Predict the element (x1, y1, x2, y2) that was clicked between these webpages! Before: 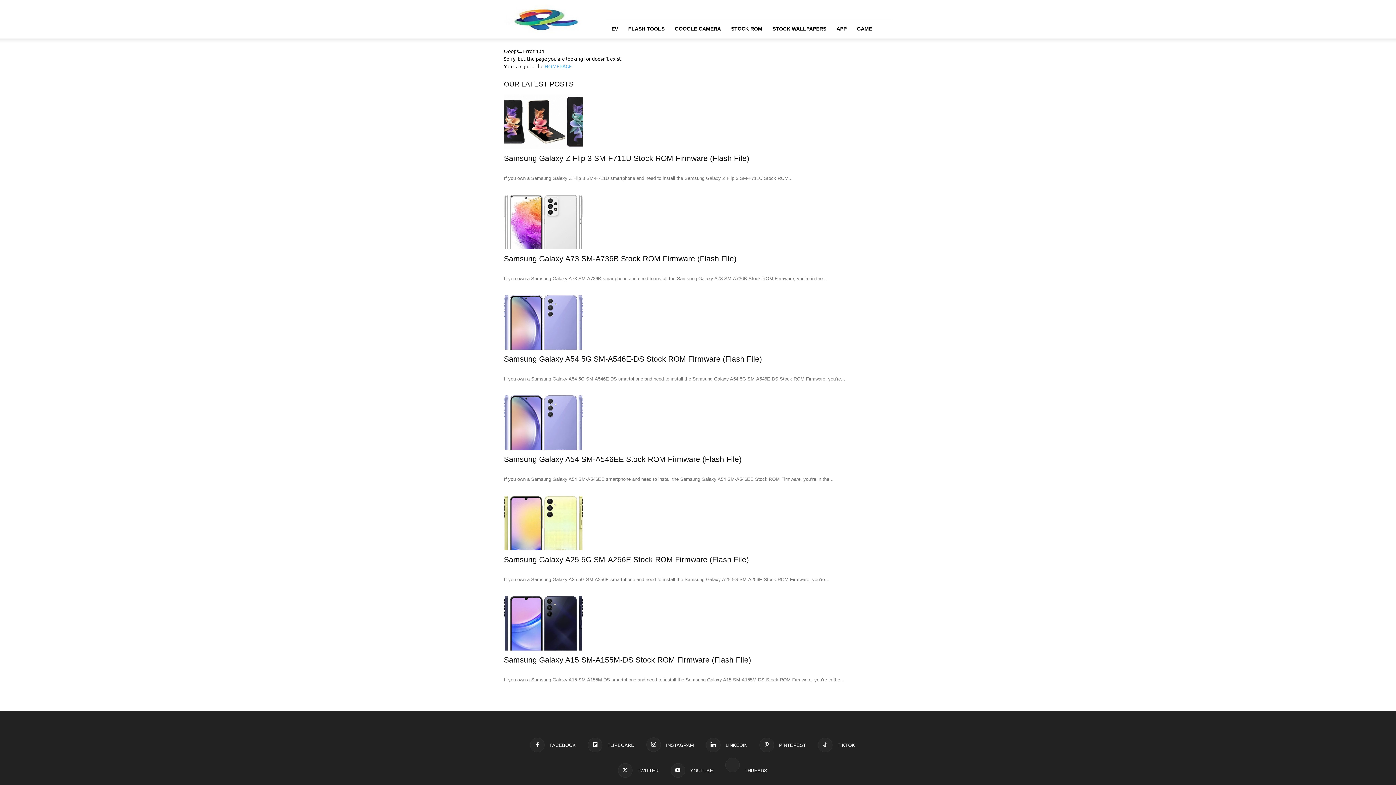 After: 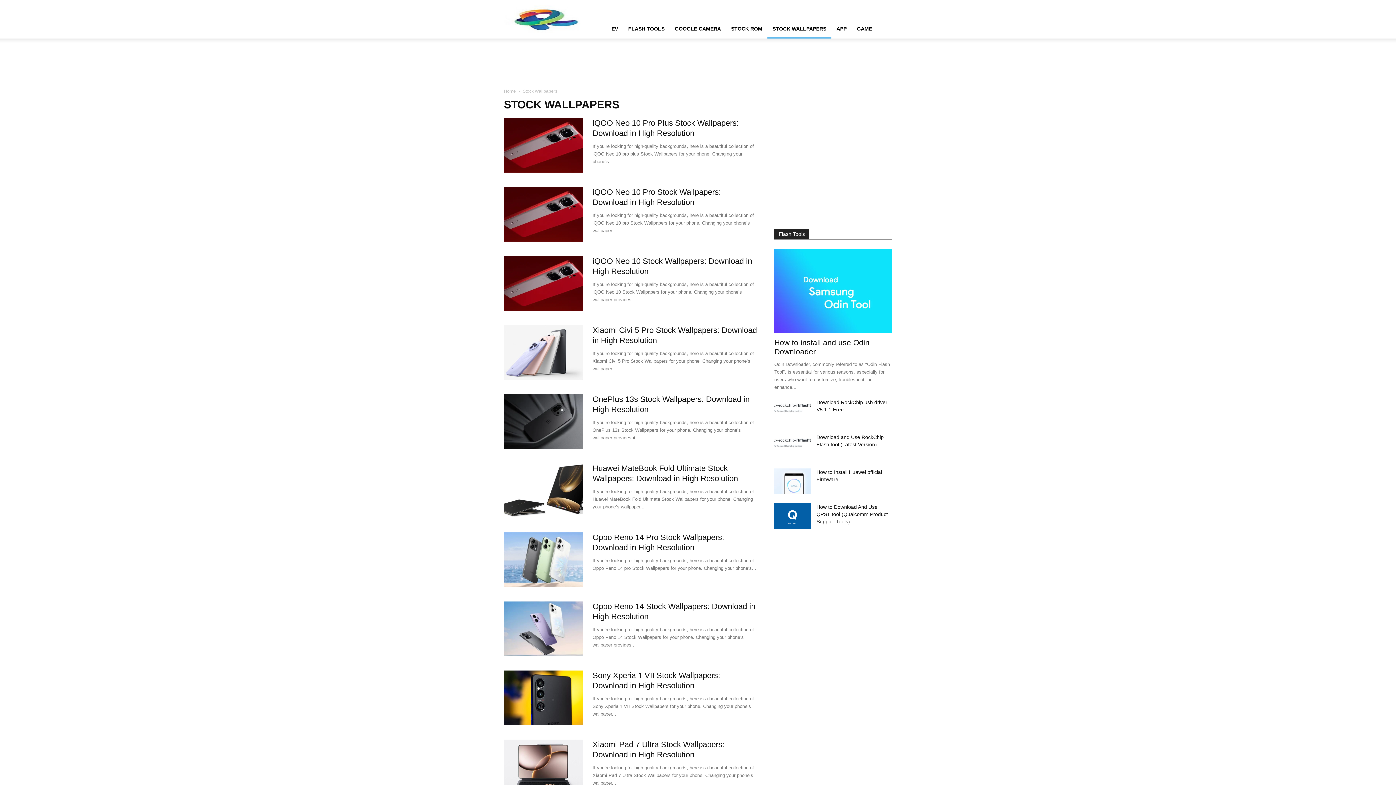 Action: label: STOCK WALLPAPERS bbox: (767, 19, 831, 38)